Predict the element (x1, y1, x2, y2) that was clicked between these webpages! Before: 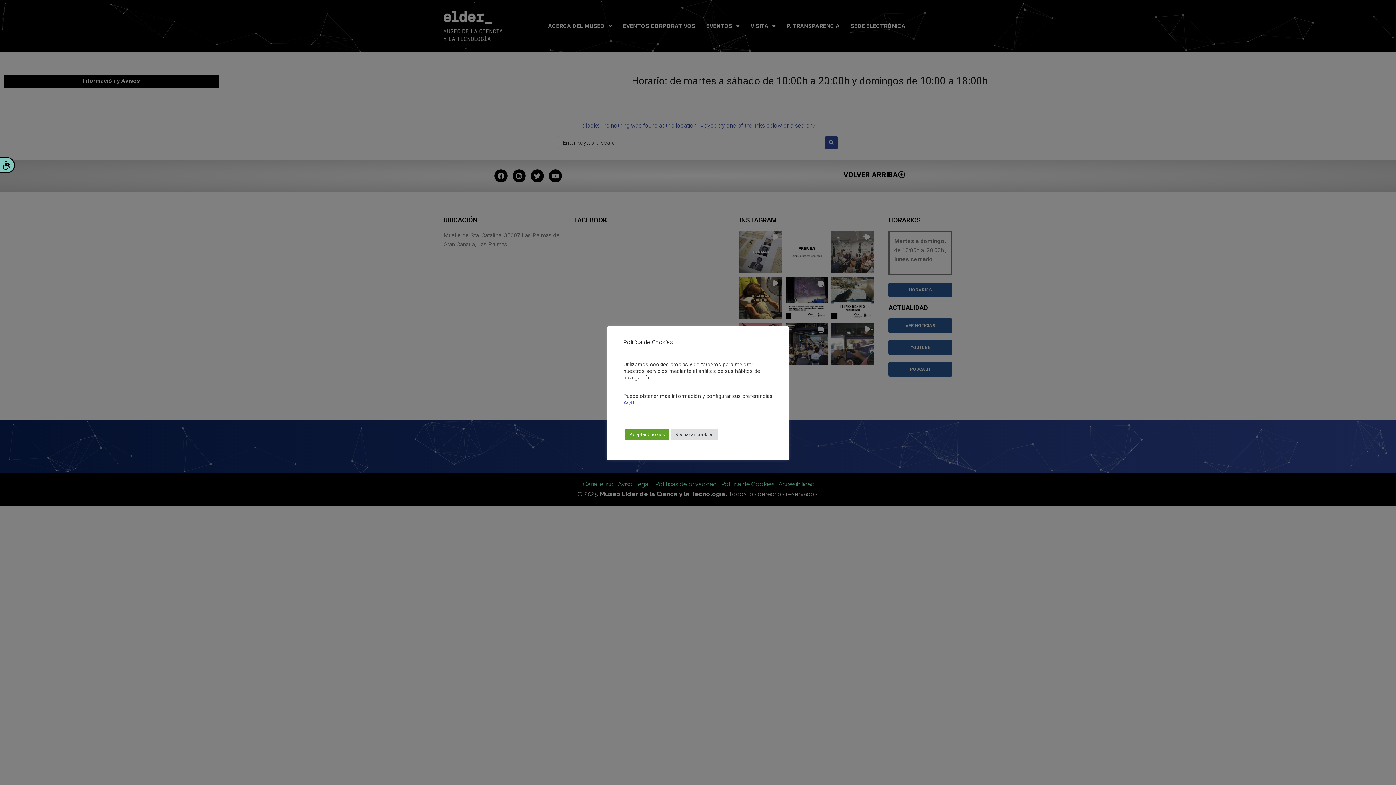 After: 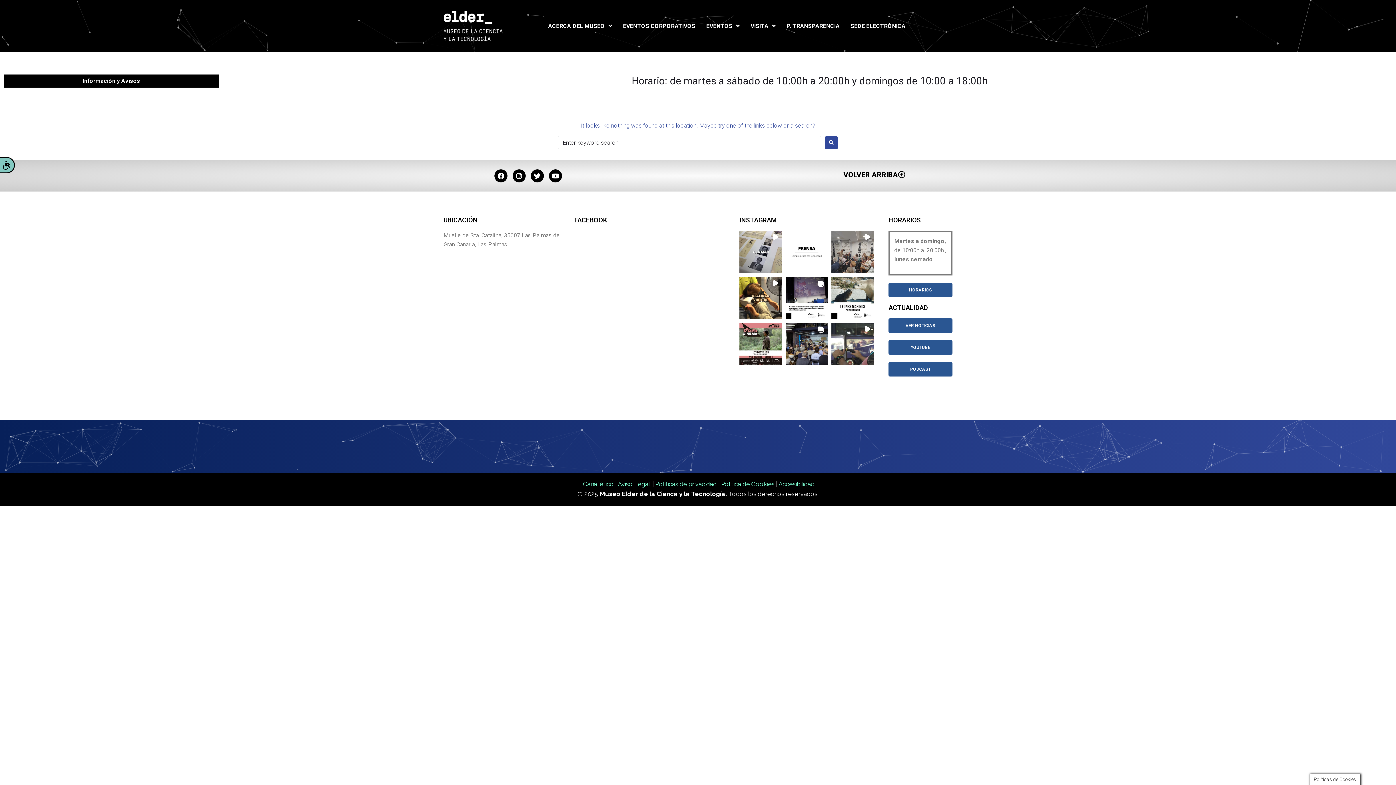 Action: bbox: (671, 429, 718, 440) label: Rechazar Cookies